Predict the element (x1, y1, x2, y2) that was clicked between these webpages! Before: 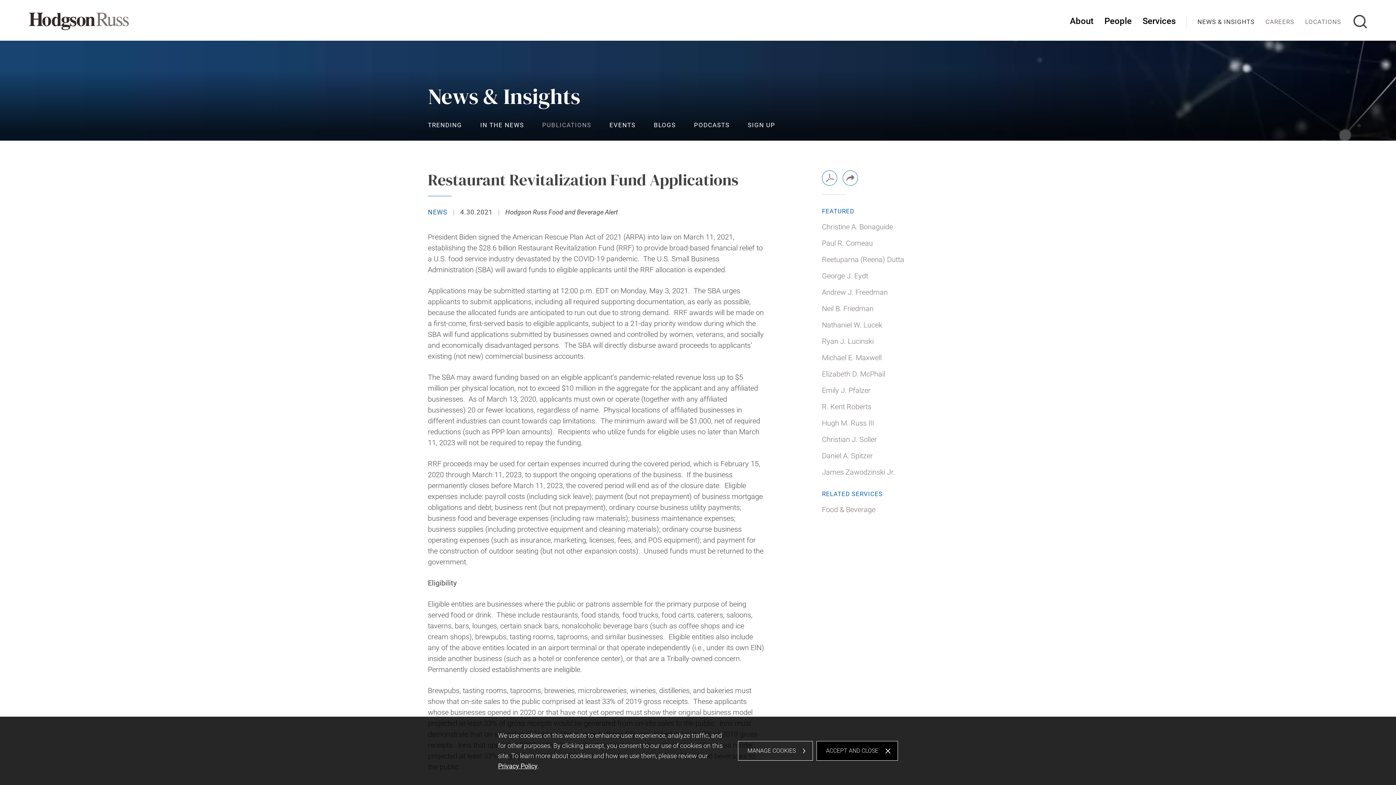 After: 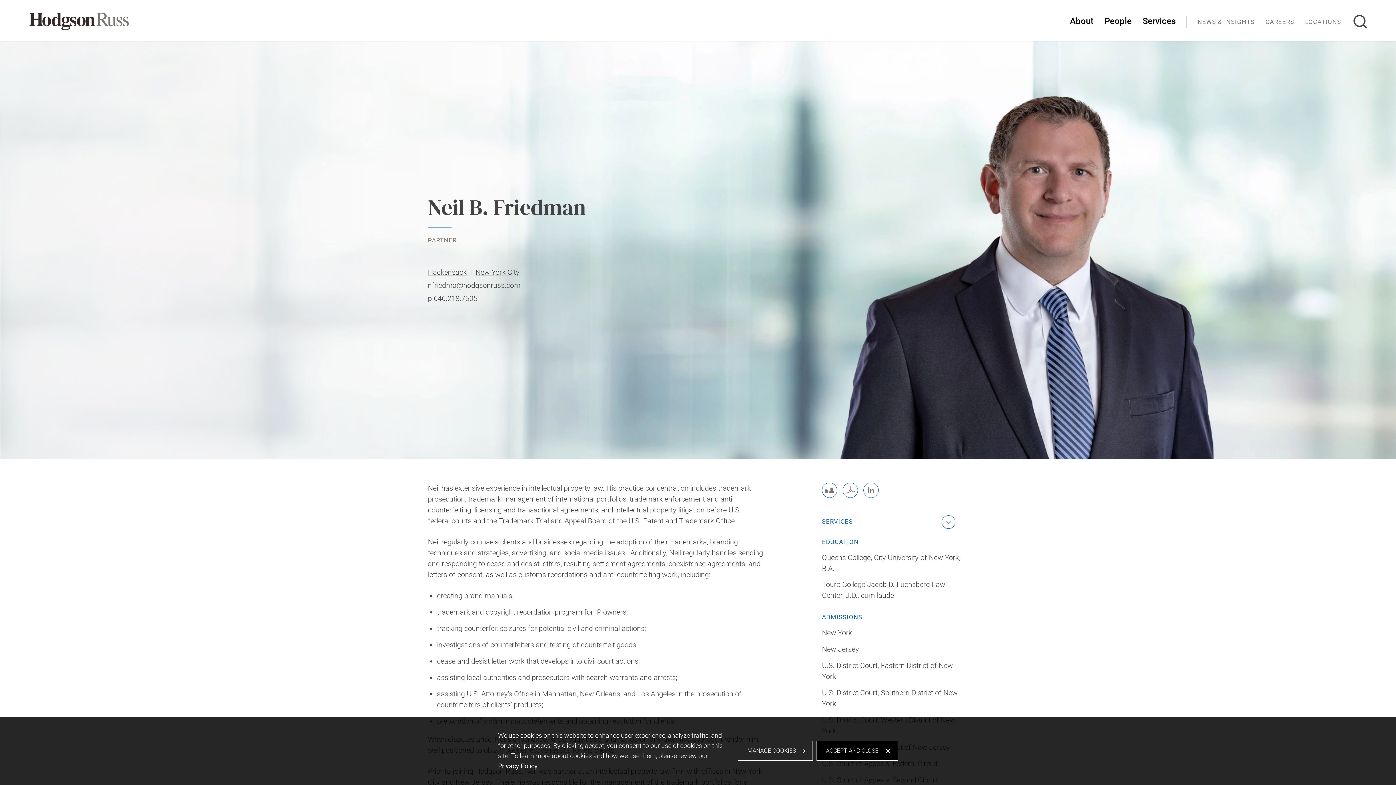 Action: bbox: (822, 304, 873, 313) label: Neil B. Friedman